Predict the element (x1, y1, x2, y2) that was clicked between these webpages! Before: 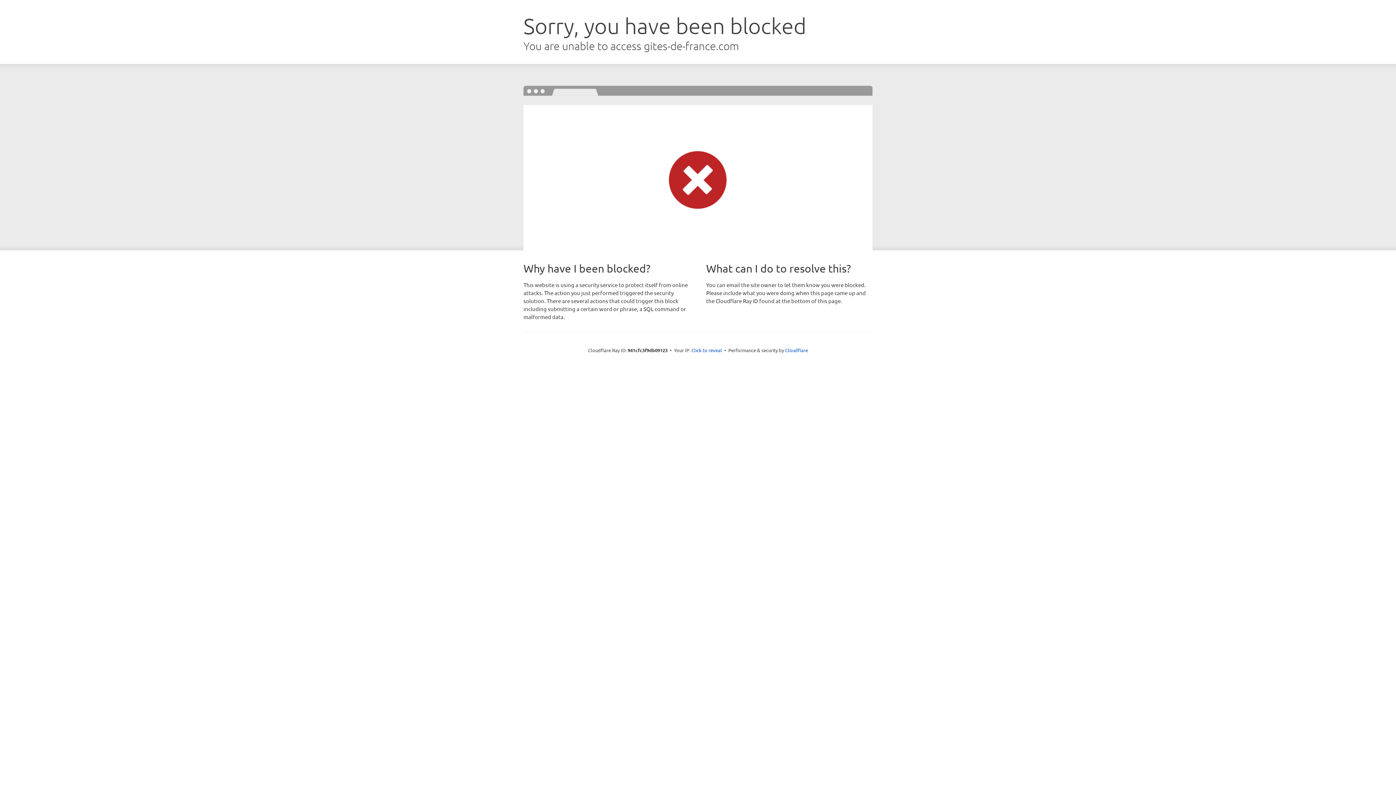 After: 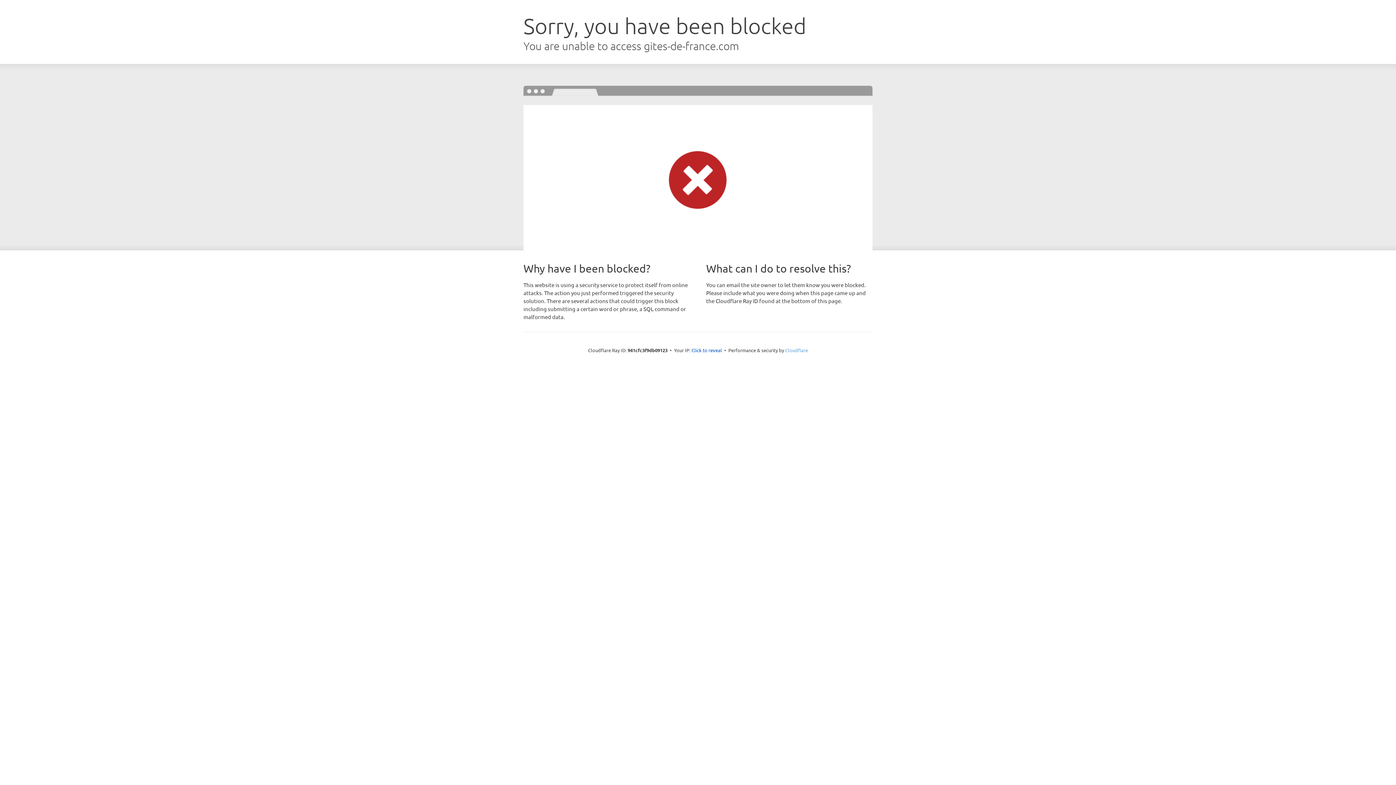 Action: bbox: (785, 347, 808, 353) label: Cloudflare